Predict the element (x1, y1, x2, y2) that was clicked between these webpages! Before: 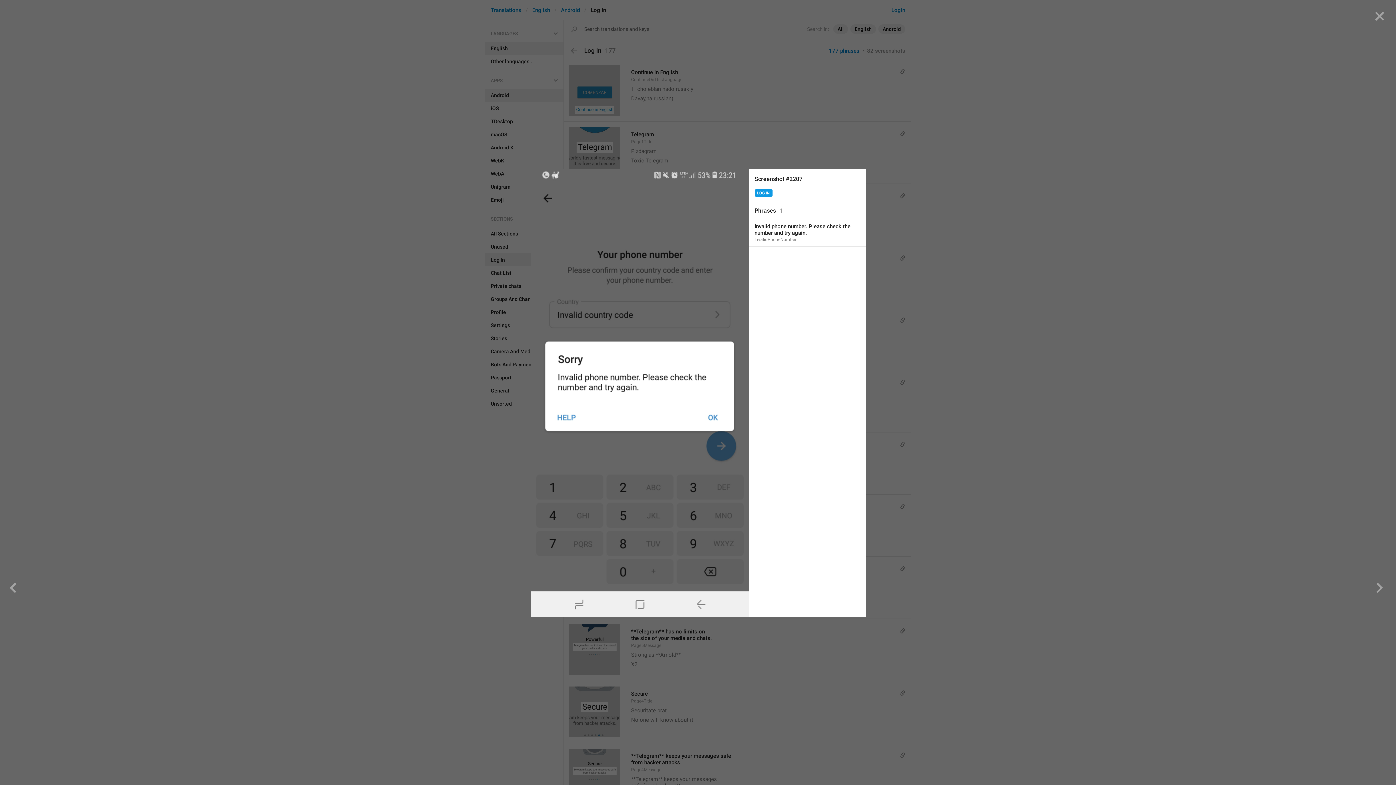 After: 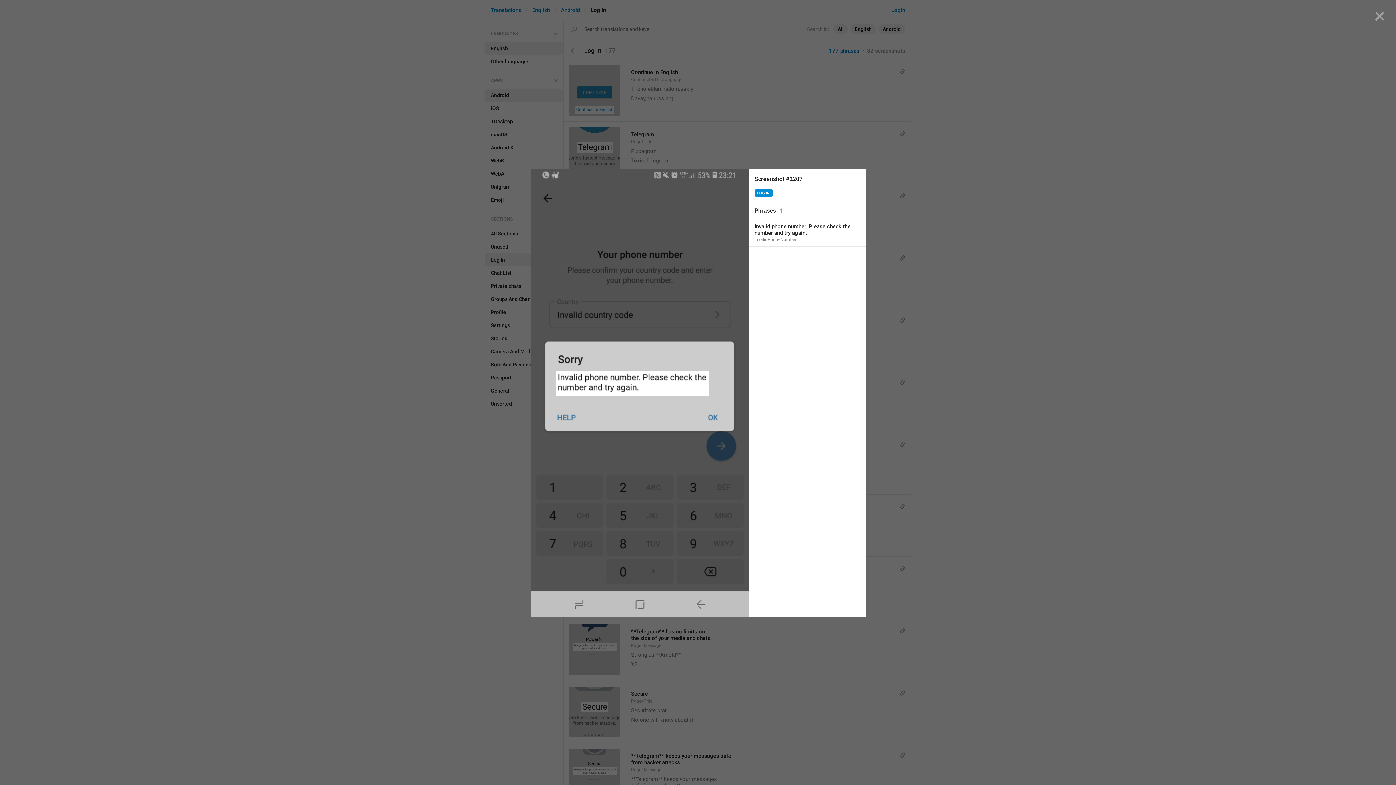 Action: bbox: (754, 189, 772, 196) label: LOG IN